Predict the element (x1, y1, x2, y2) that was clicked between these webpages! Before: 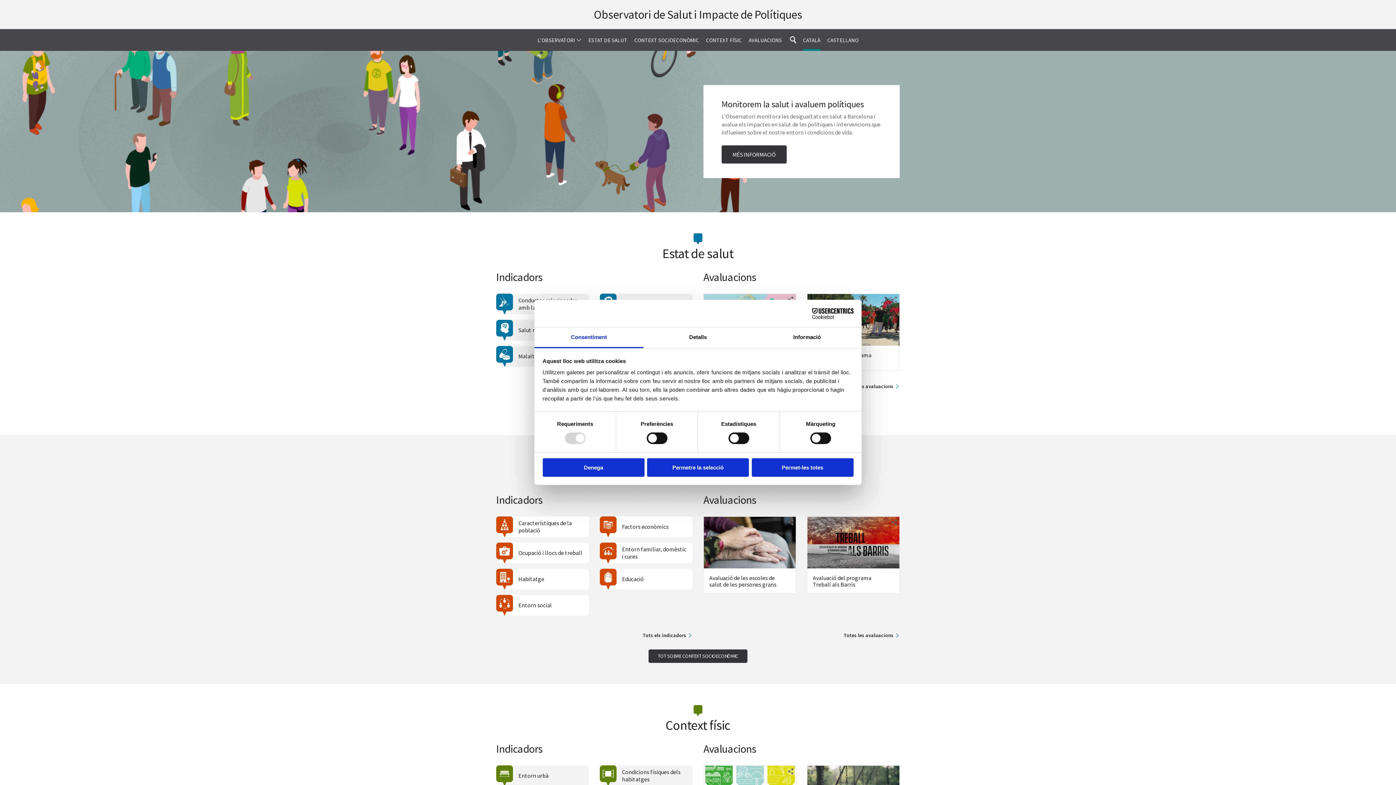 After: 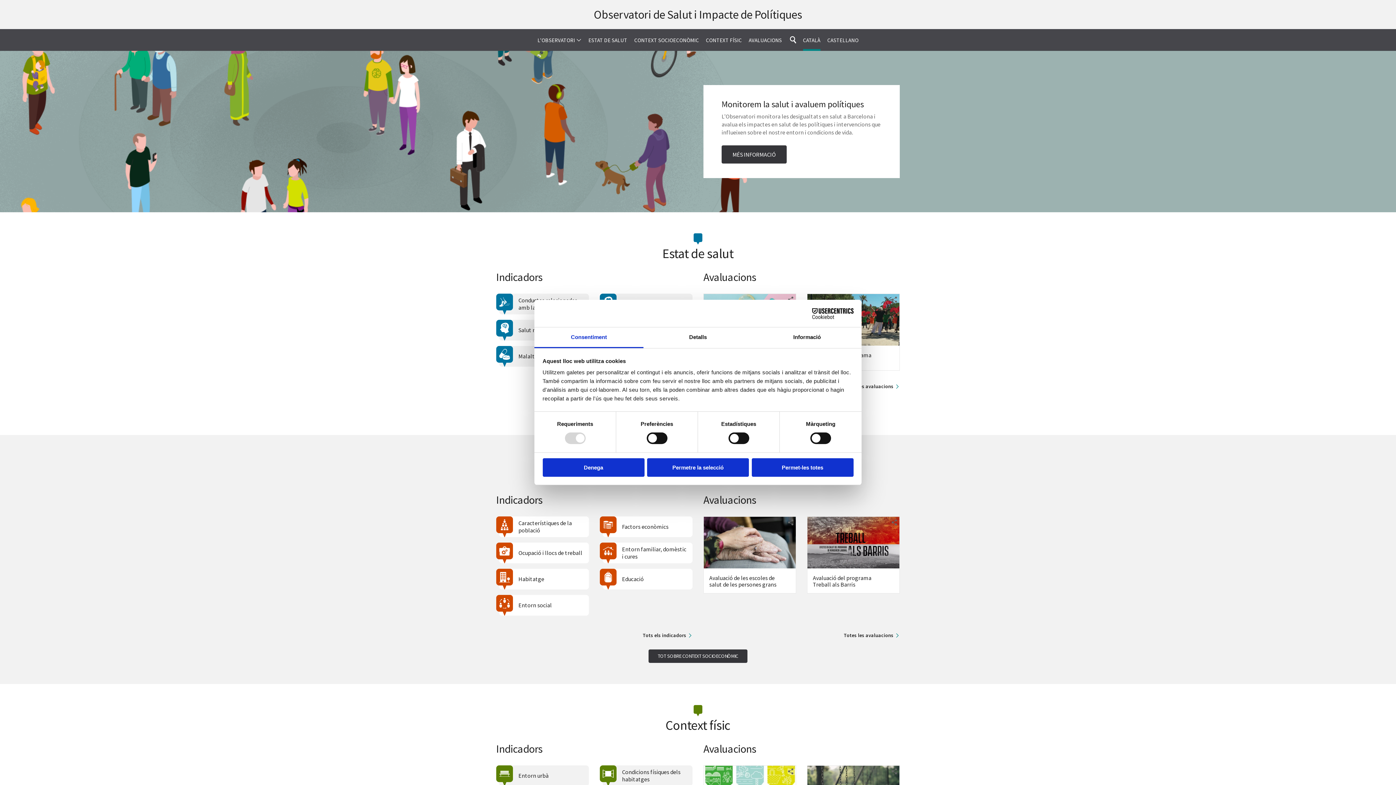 Action: label: CATALÀ bbox: (803, 29, 820, 50)